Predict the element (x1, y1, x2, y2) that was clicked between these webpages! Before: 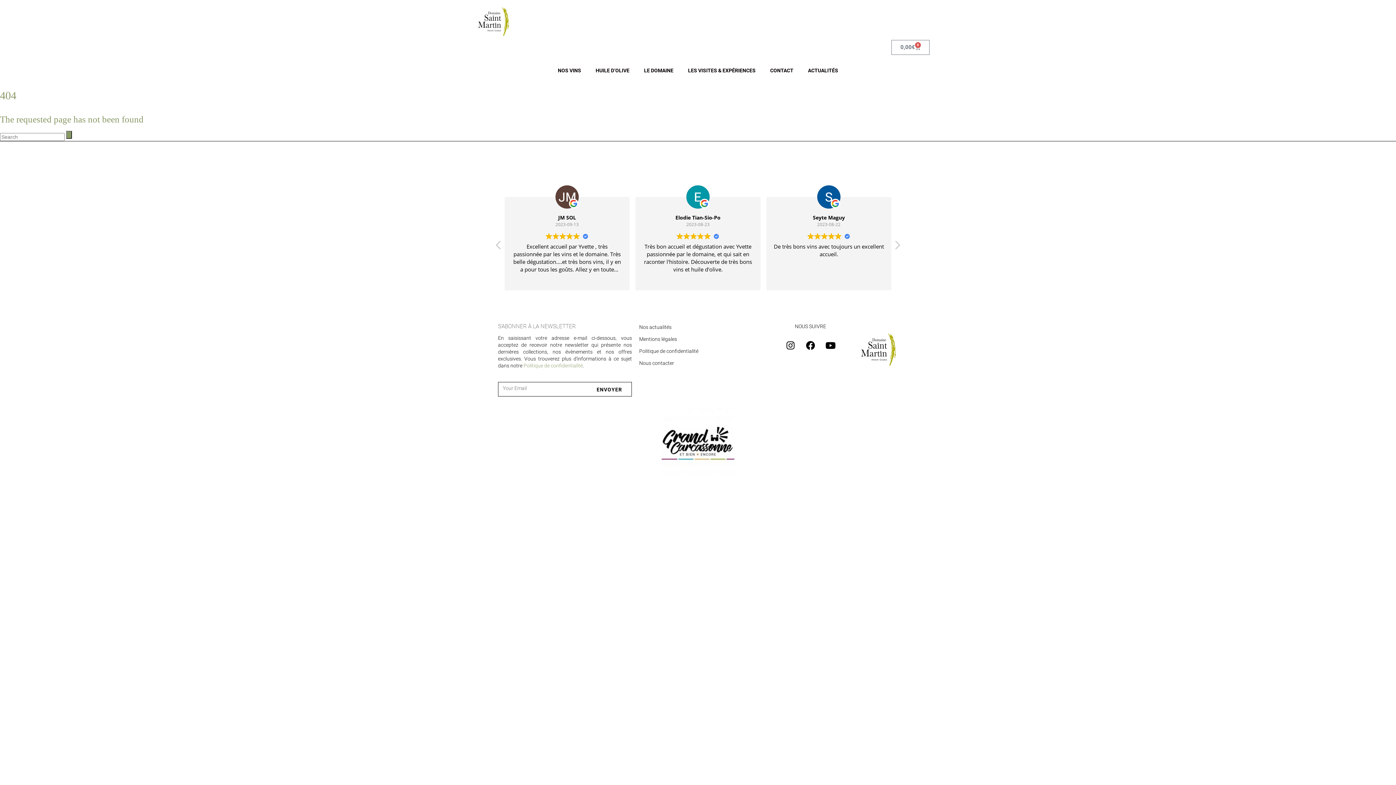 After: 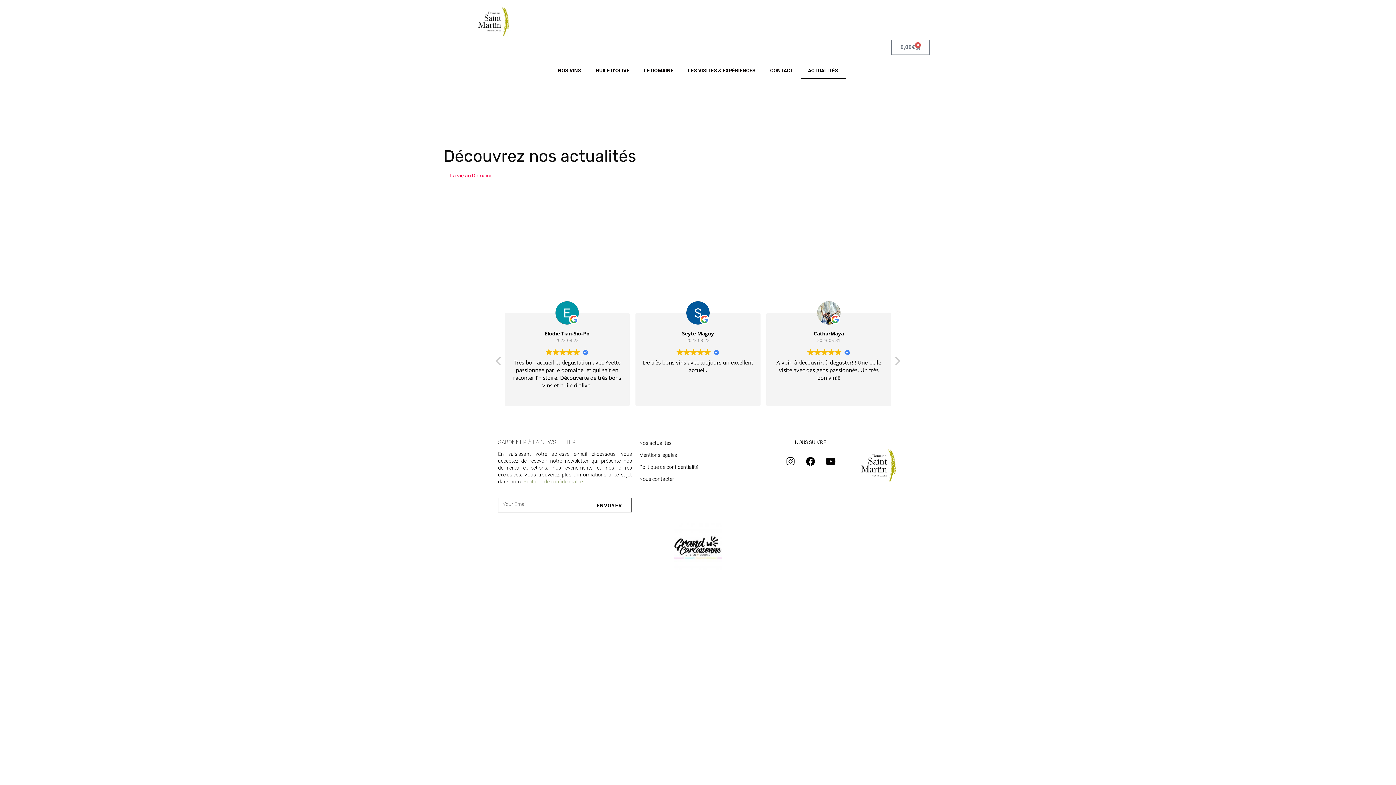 Action: bbox: (639, 324, 671, 330) label: Nos actualités